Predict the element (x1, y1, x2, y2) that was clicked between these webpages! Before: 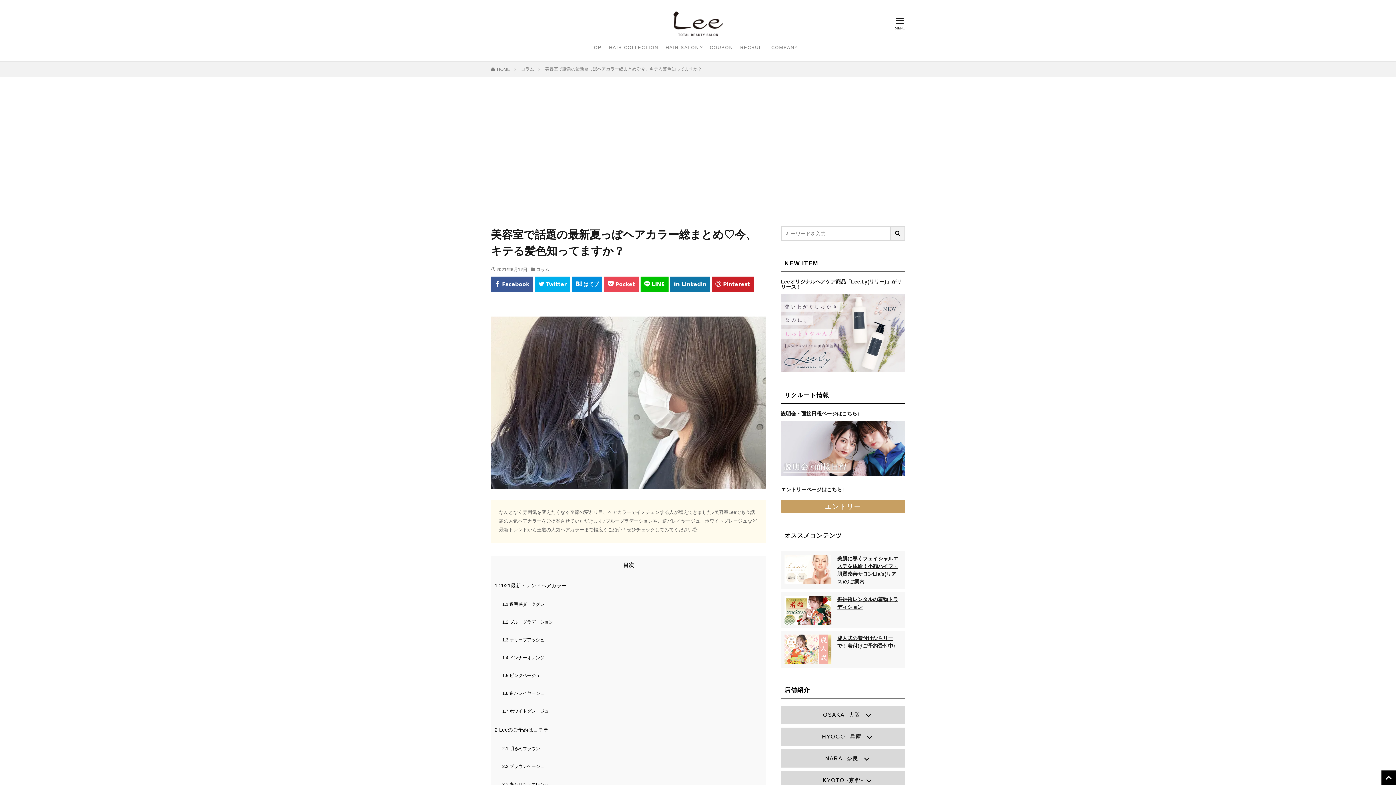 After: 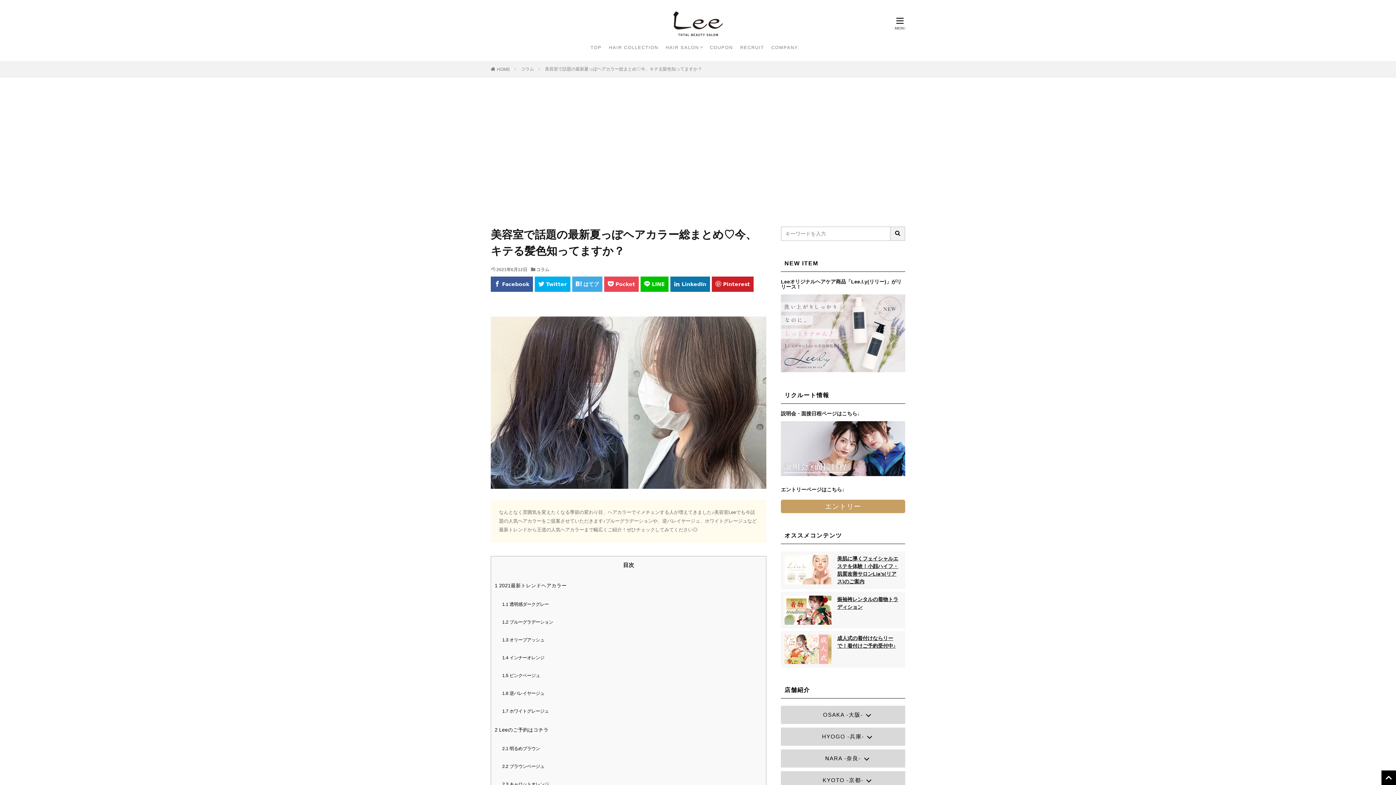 Action: bbox: (572, 276, 602, 292)